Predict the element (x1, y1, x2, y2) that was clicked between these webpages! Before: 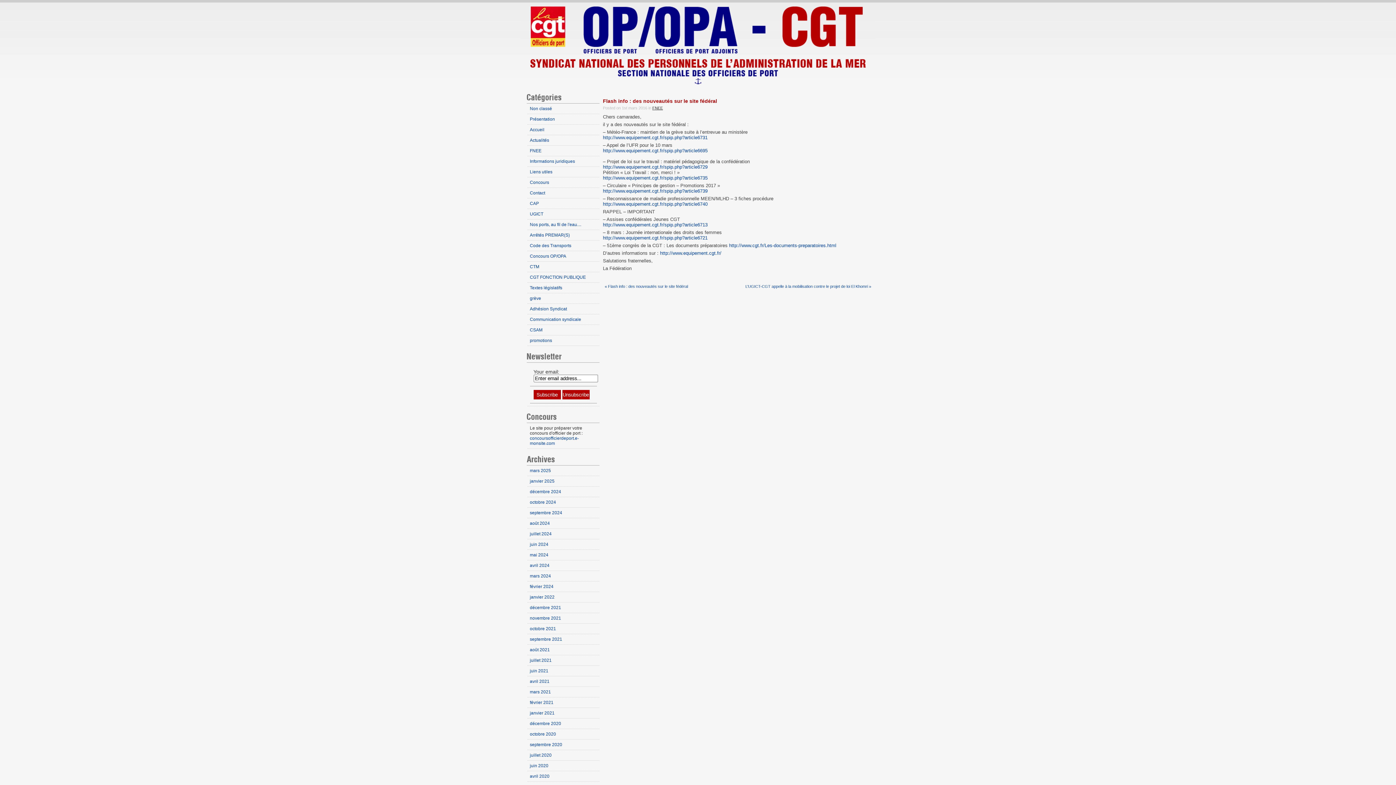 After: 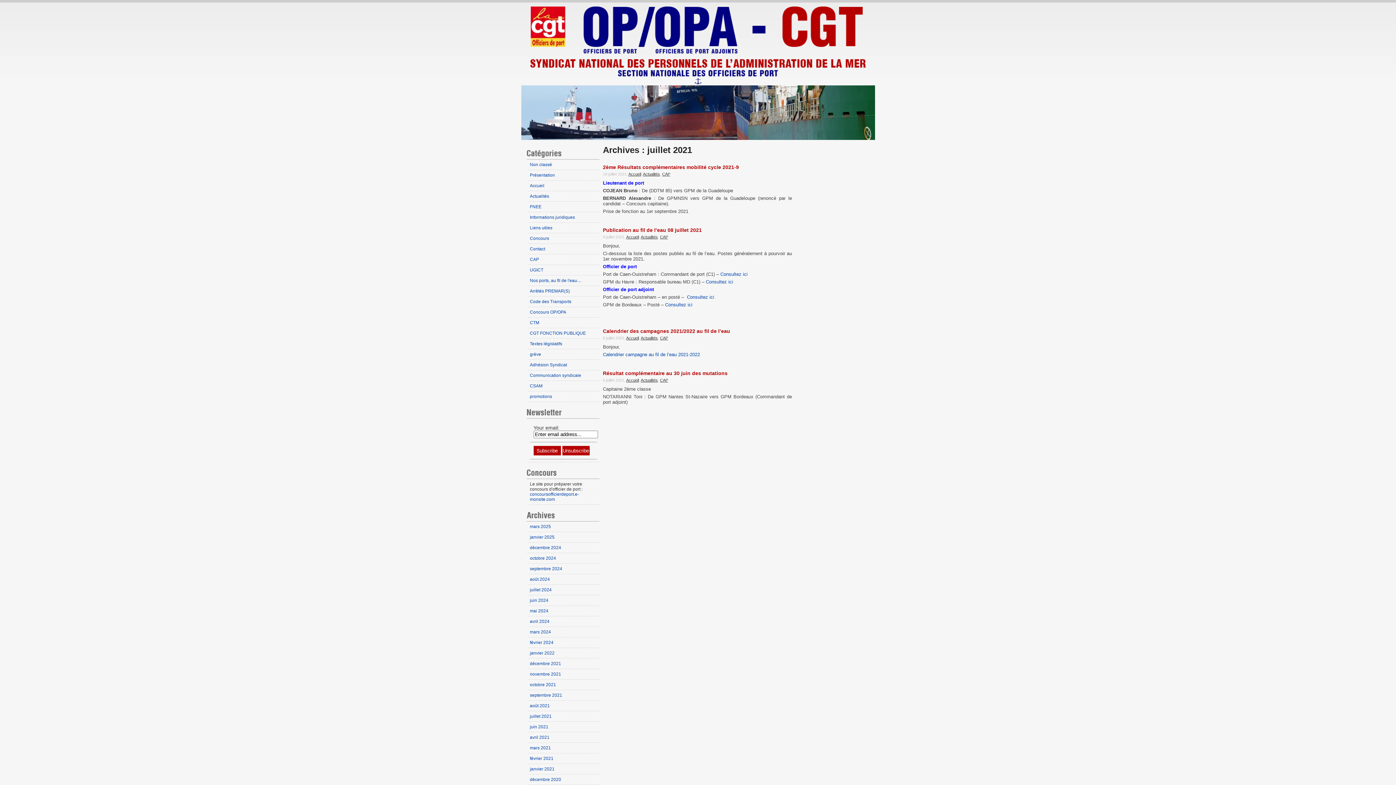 Action: label: juillet 2021 bbox: (530, 658, 551, 663)